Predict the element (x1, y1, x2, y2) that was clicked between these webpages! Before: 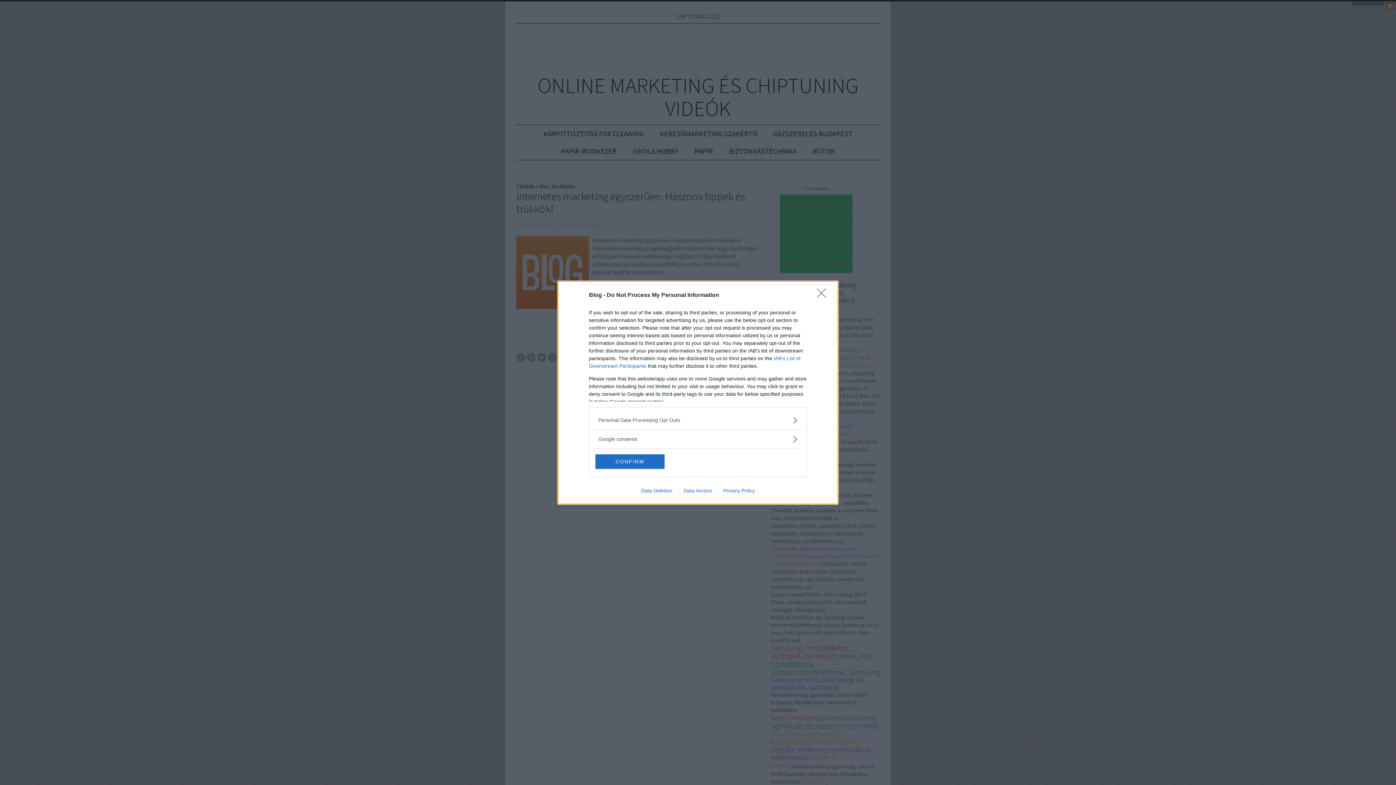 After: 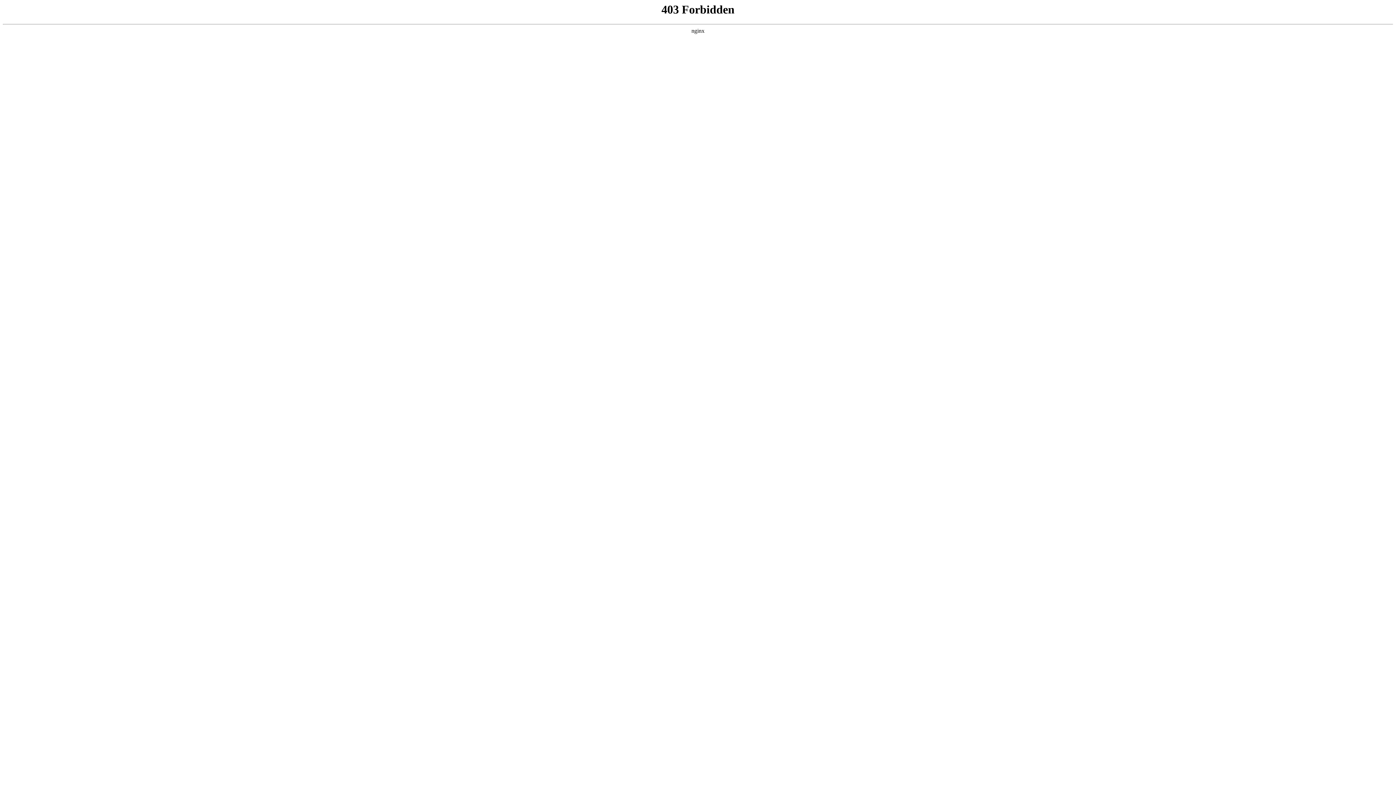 Action: bbox: (678, 487, 717, 493) label: Data Access